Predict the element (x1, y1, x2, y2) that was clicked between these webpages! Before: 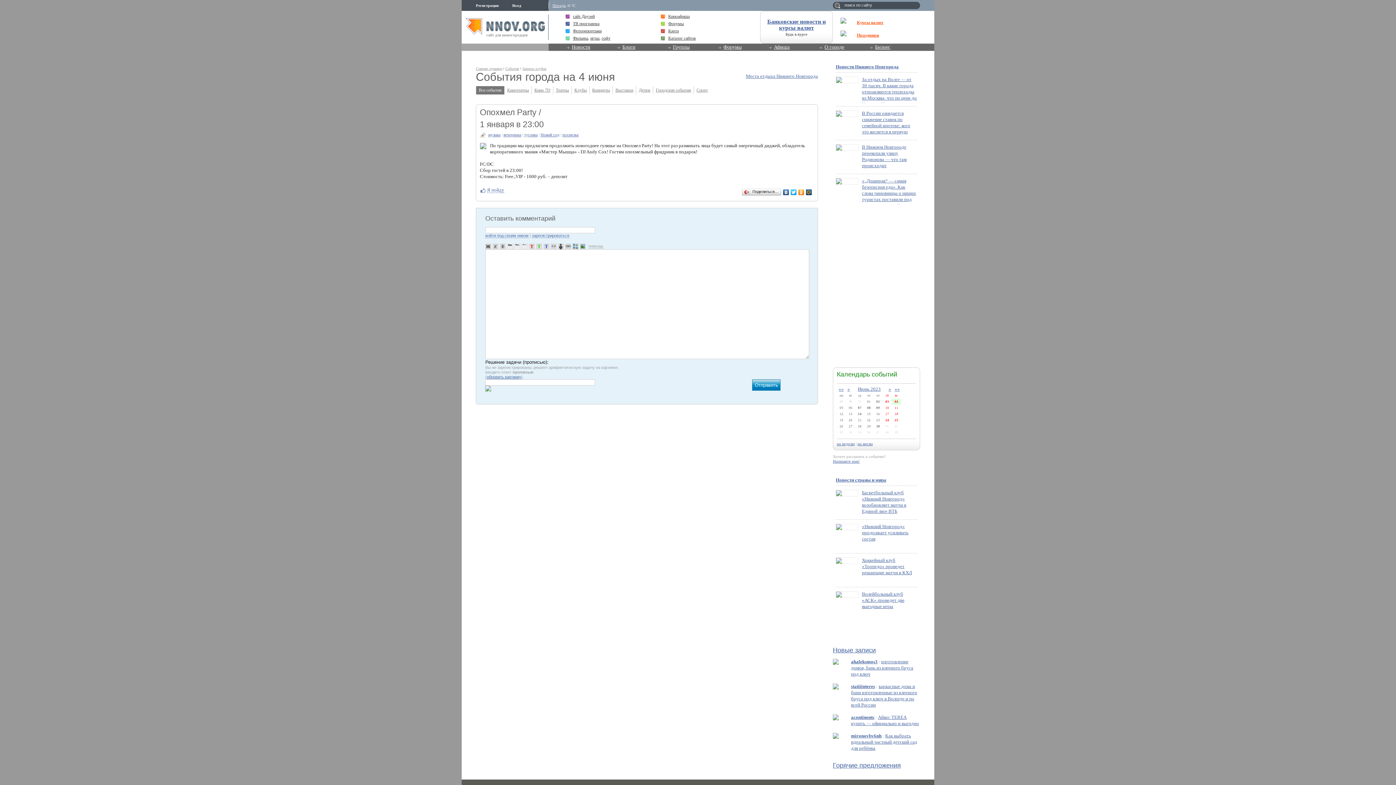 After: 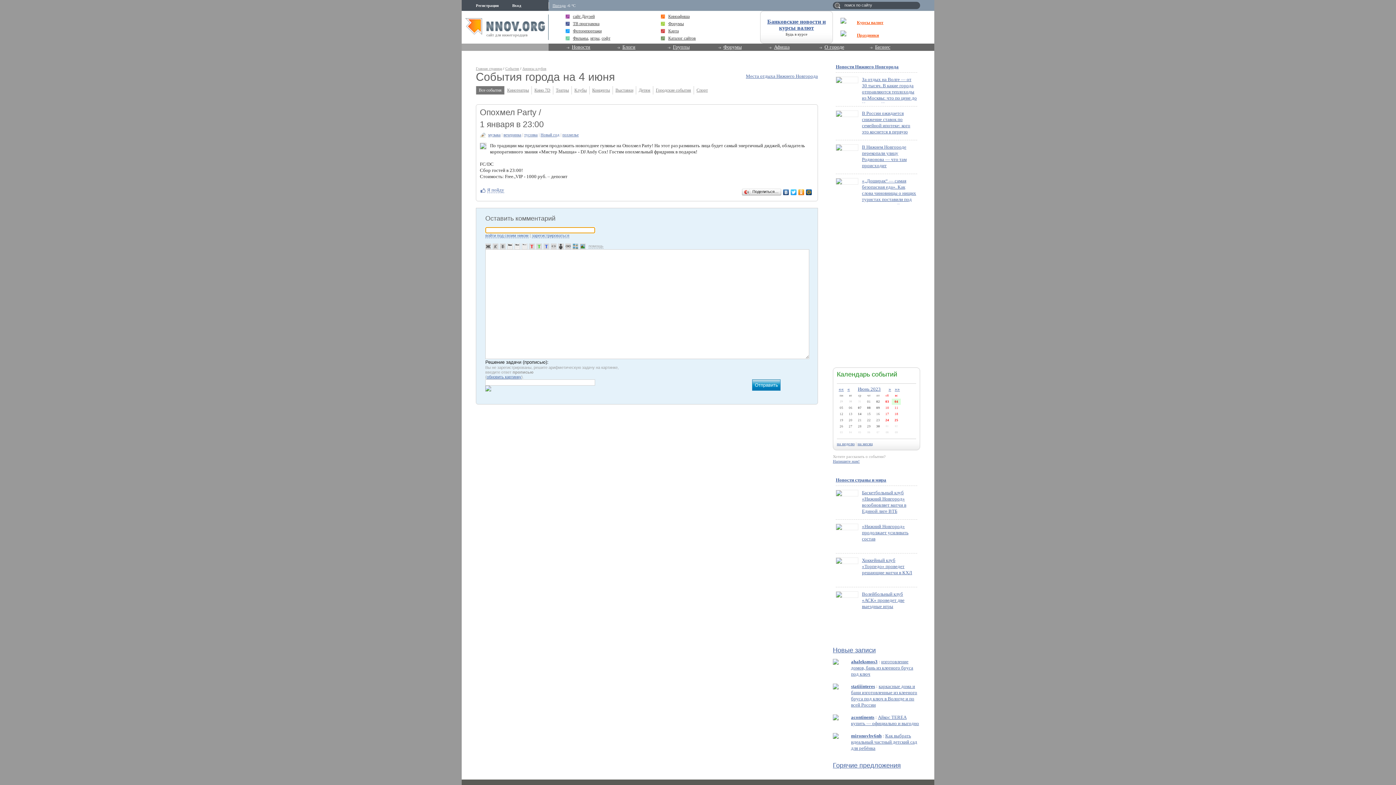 Action: bbox: (485, 227, 595, 233)